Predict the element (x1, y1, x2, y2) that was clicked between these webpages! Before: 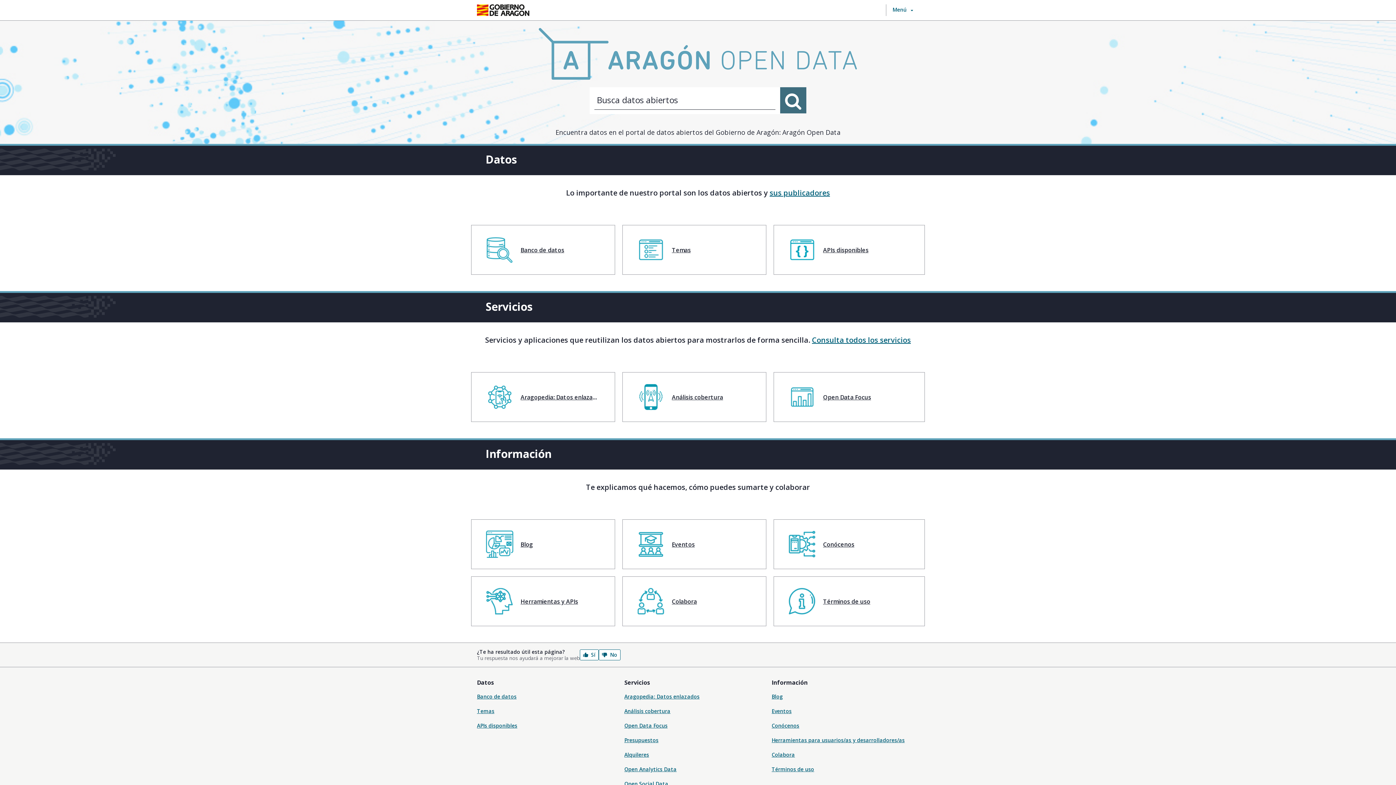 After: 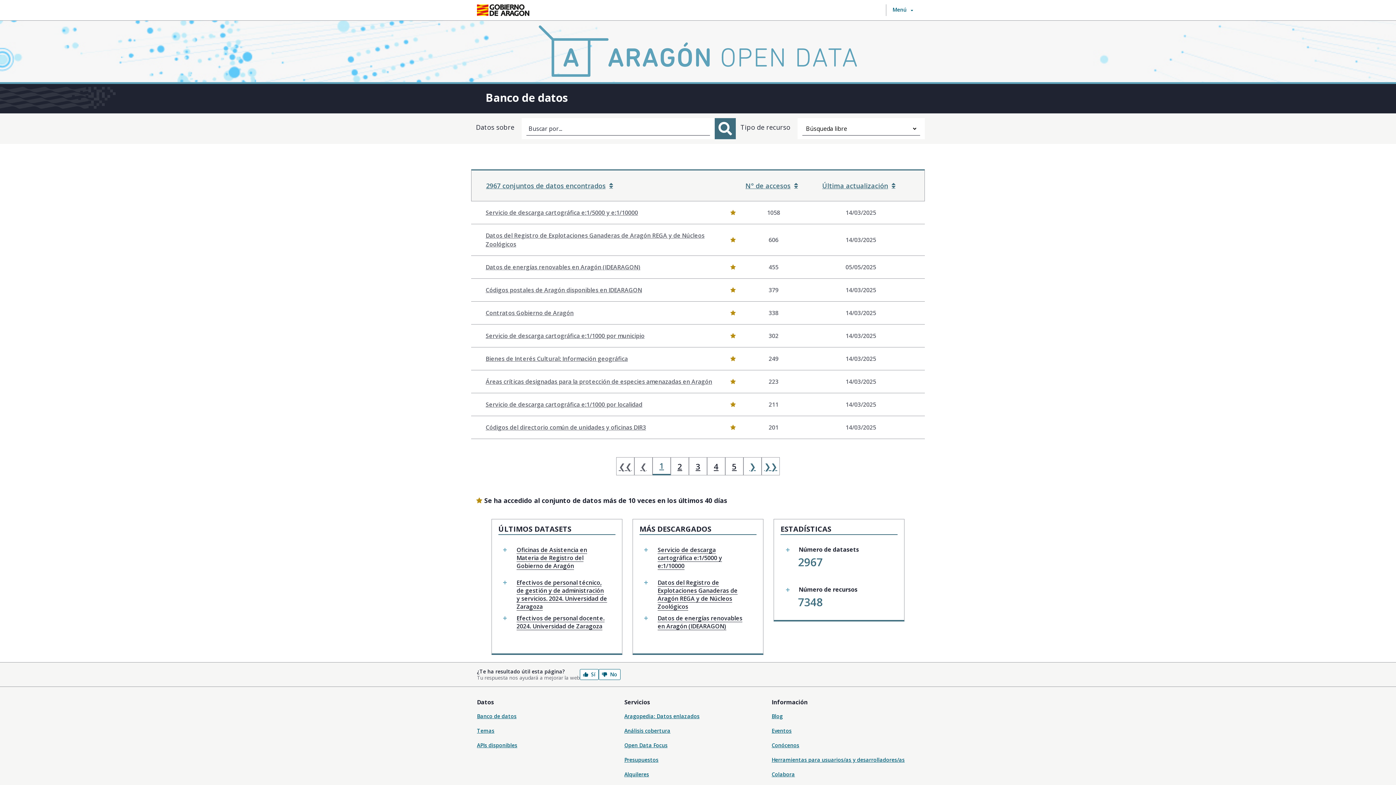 Action: label: Banco de datos bbox: (471, 225, 615, 274)